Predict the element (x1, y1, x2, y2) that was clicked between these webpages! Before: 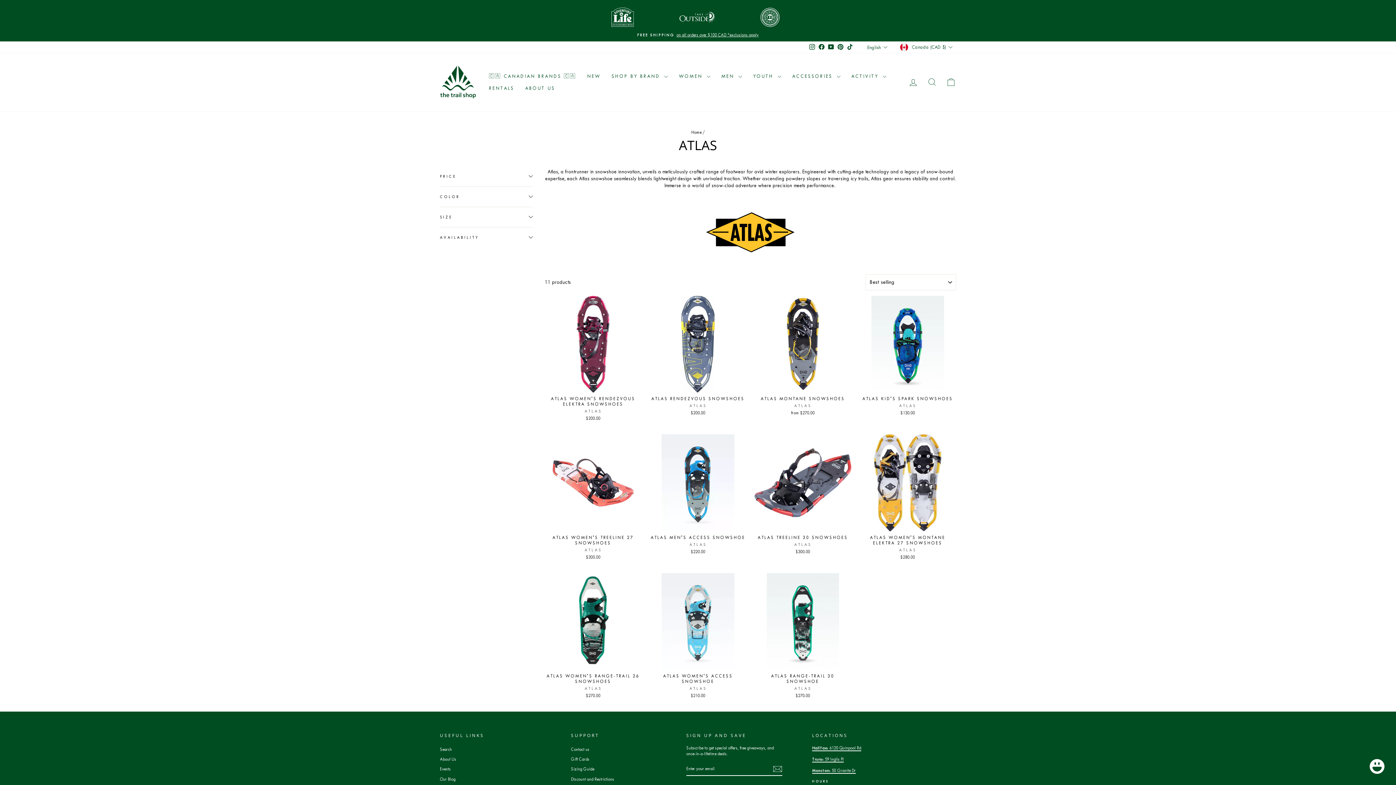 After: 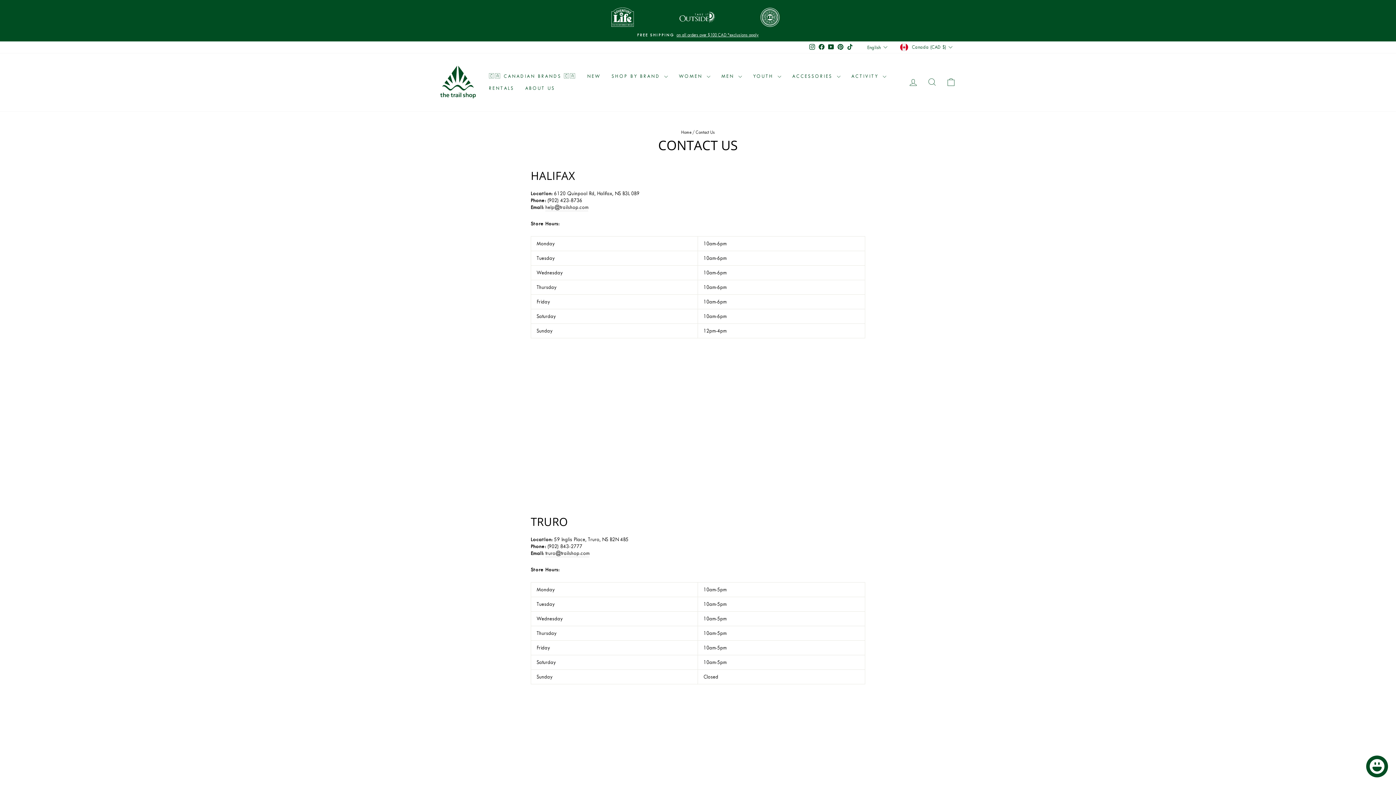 Action: bbox: (571, 745, 589, 754) label: Contact us